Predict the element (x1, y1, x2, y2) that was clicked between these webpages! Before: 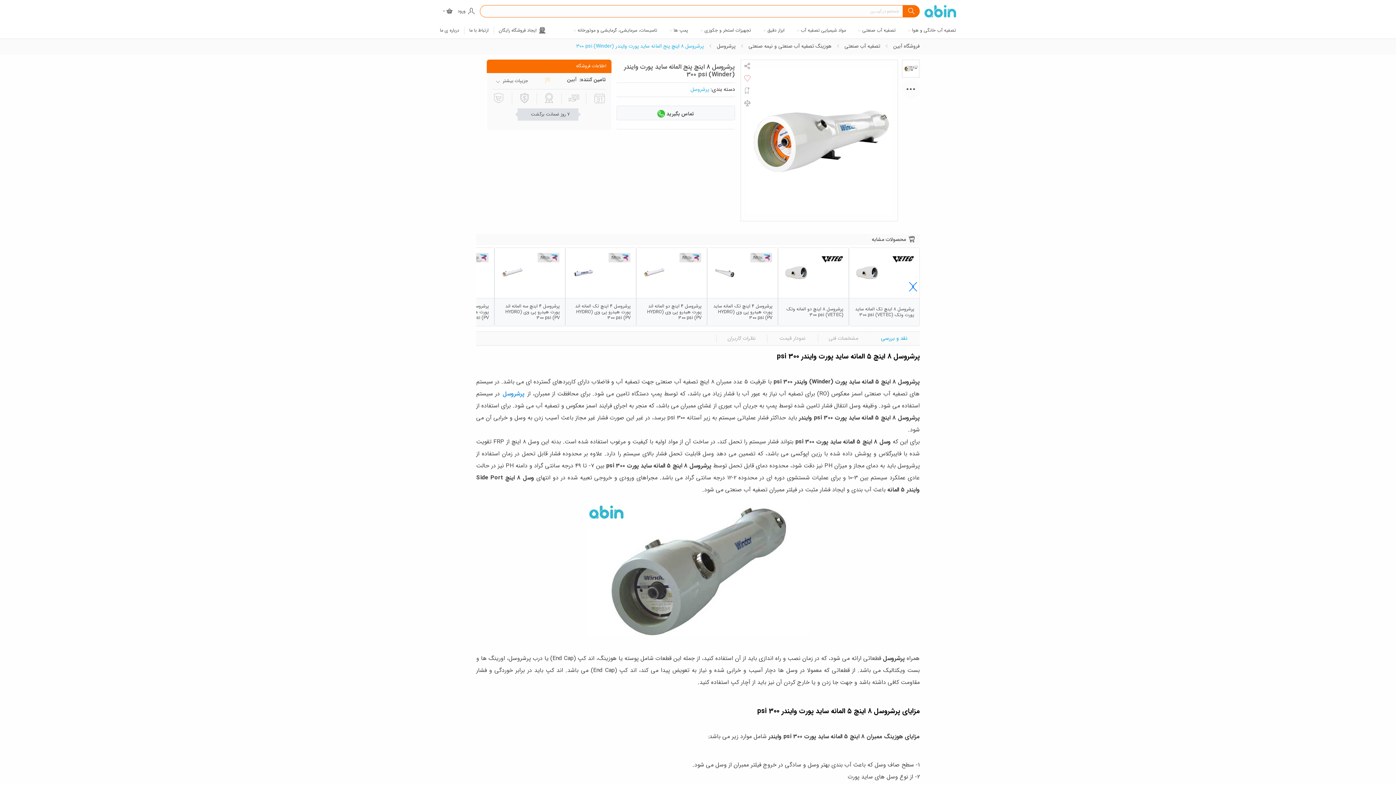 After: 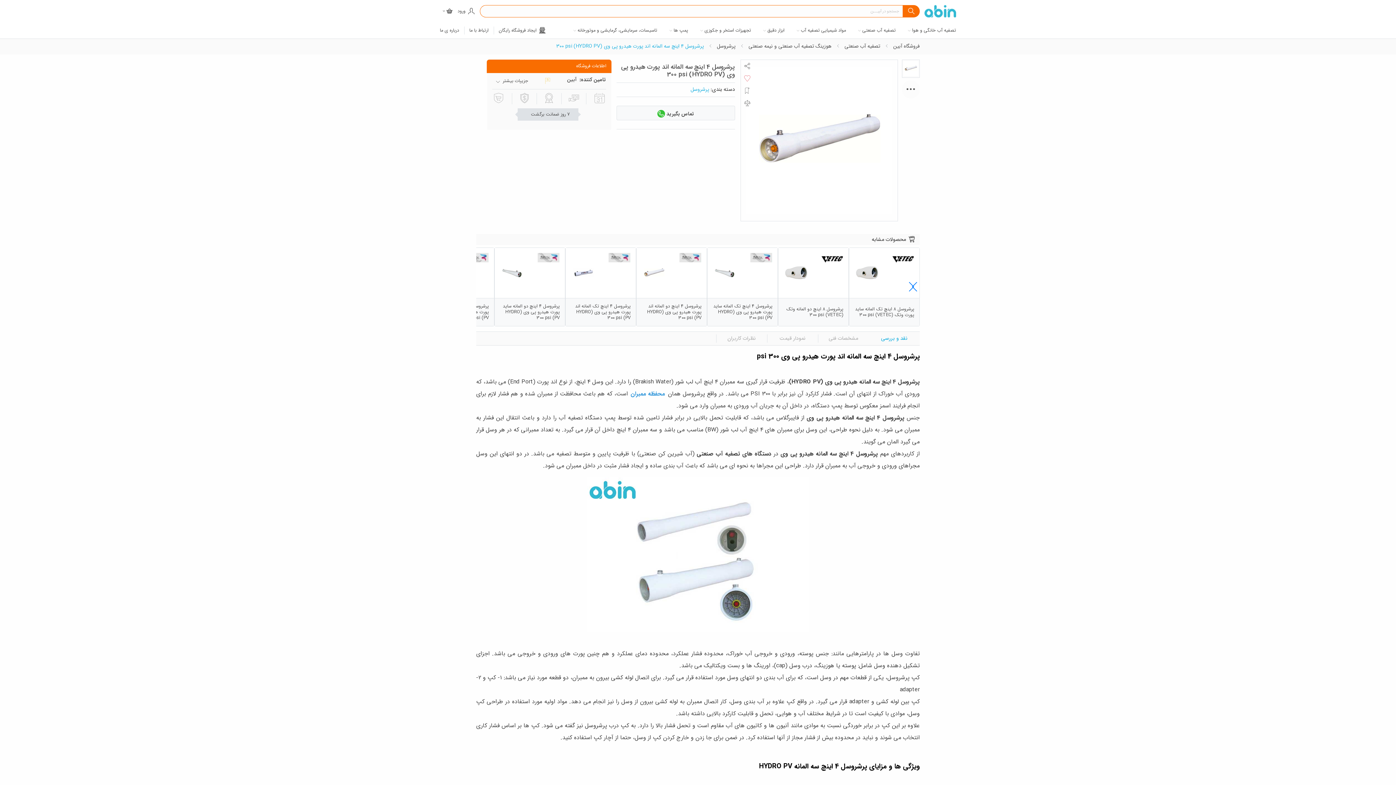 Action: label: پرشروسل 4 اینچ سه المانه اند پورت هیدرو پی وی (HYDRO PV) 300 psi bbox: (494, 247, 565, 326)